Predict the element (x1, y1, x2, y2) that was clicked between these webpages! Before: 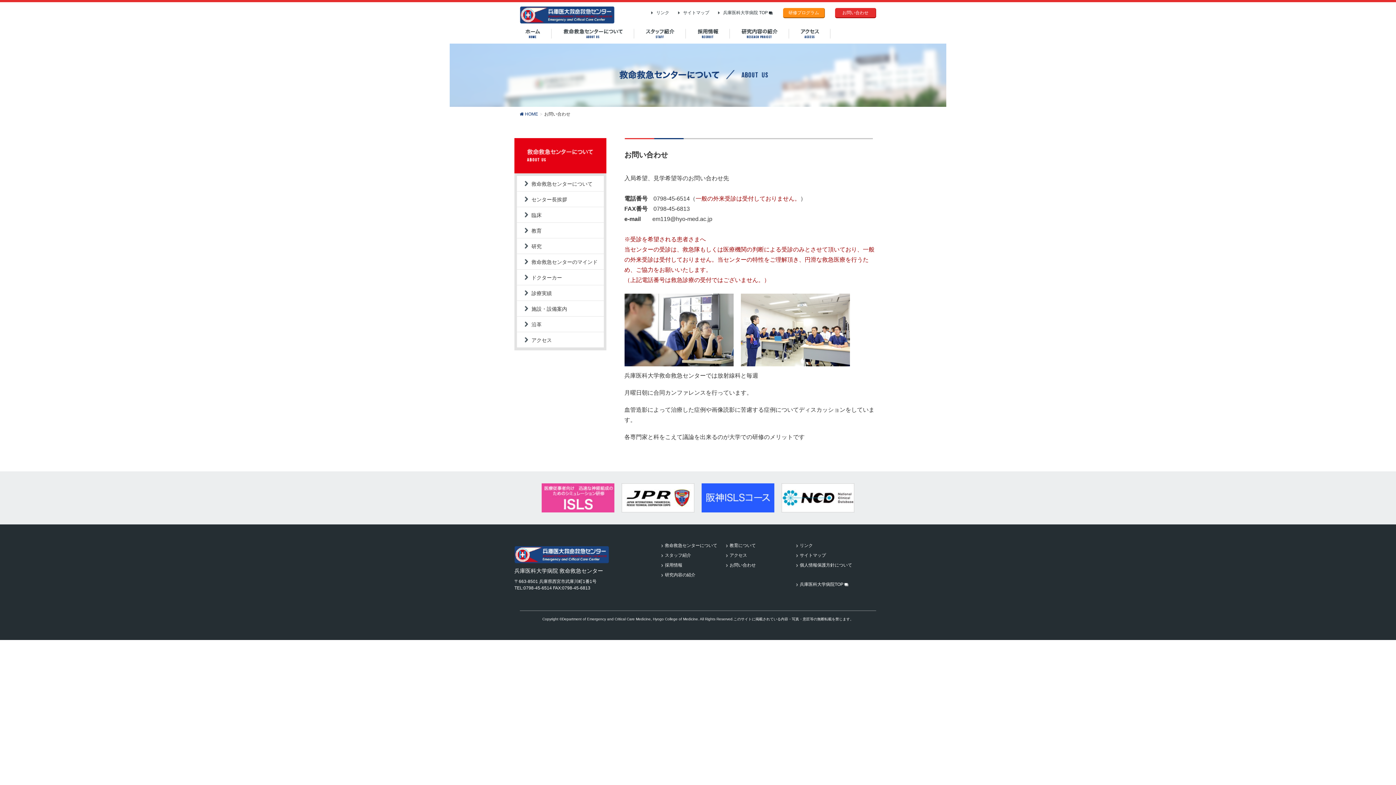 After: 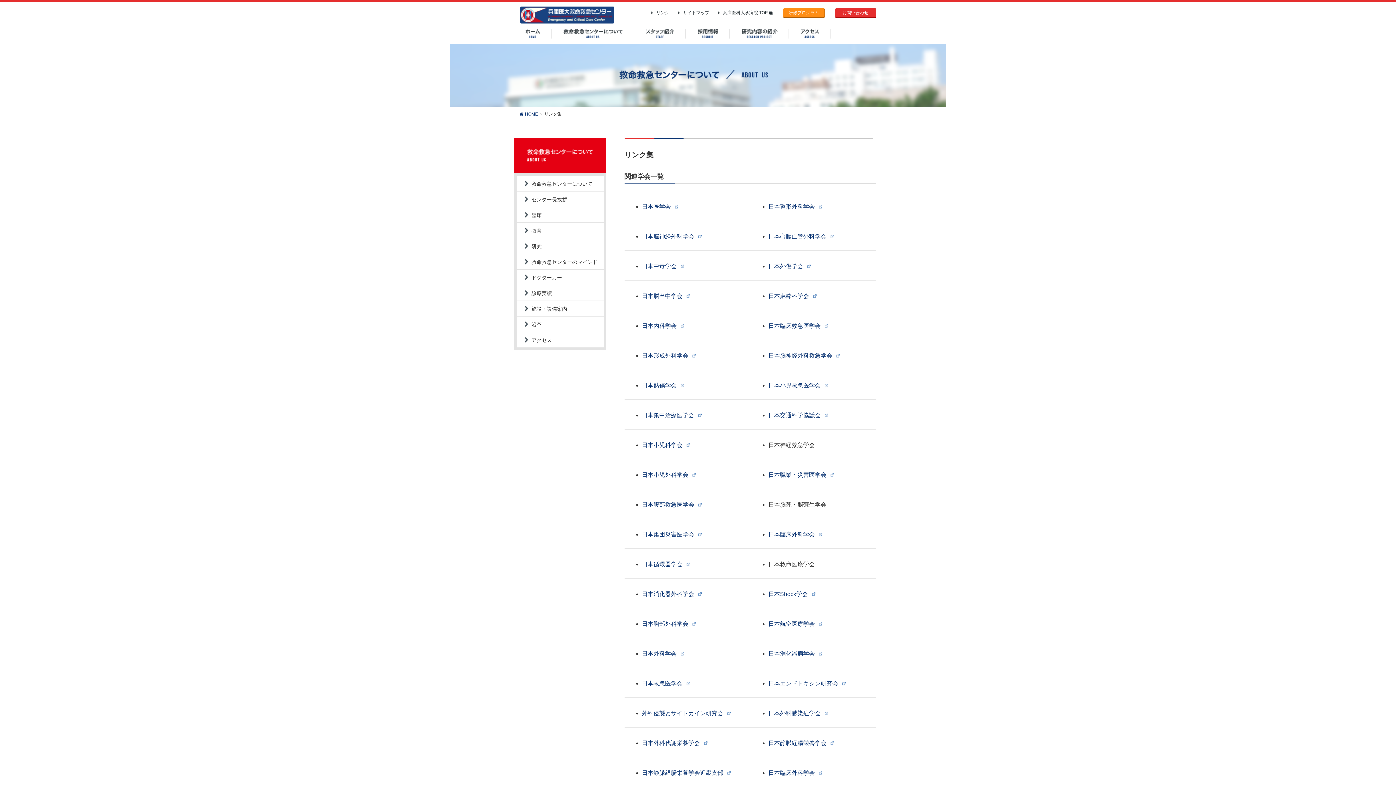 Action: bbox: (800, 543, 813, 548) label: リンク